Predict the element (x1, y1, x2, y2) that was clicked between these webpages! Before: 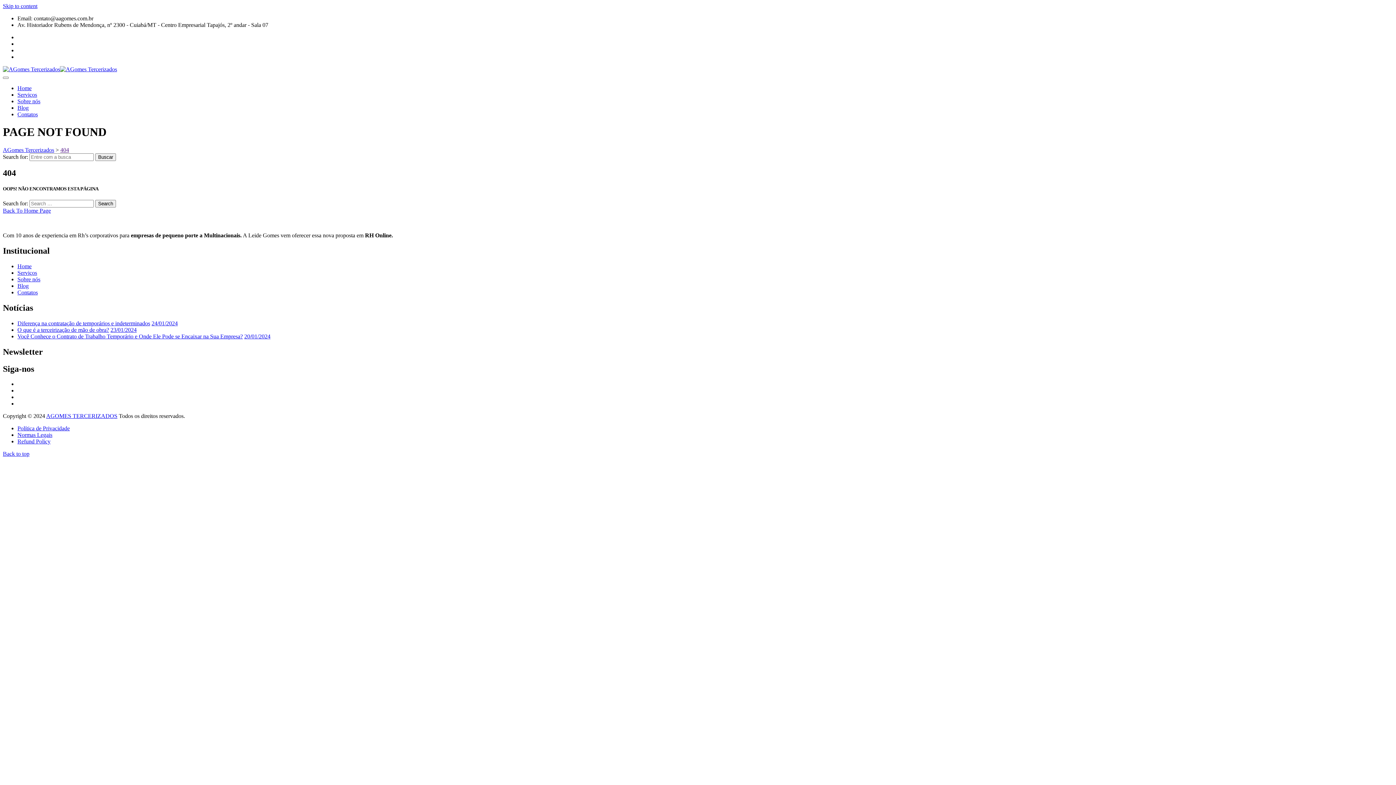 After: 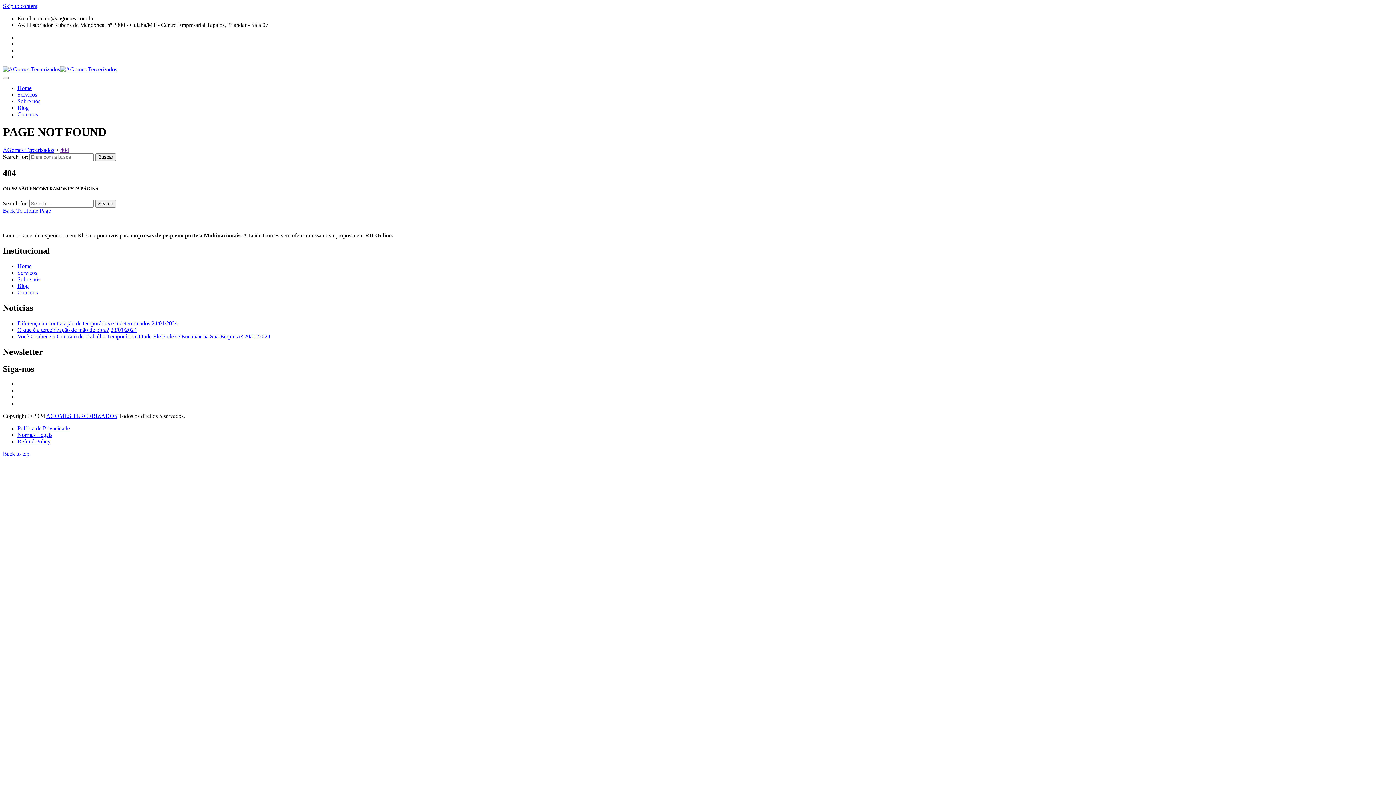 Action: bbox: (17, 432, 52, 438) label: Normas Legais